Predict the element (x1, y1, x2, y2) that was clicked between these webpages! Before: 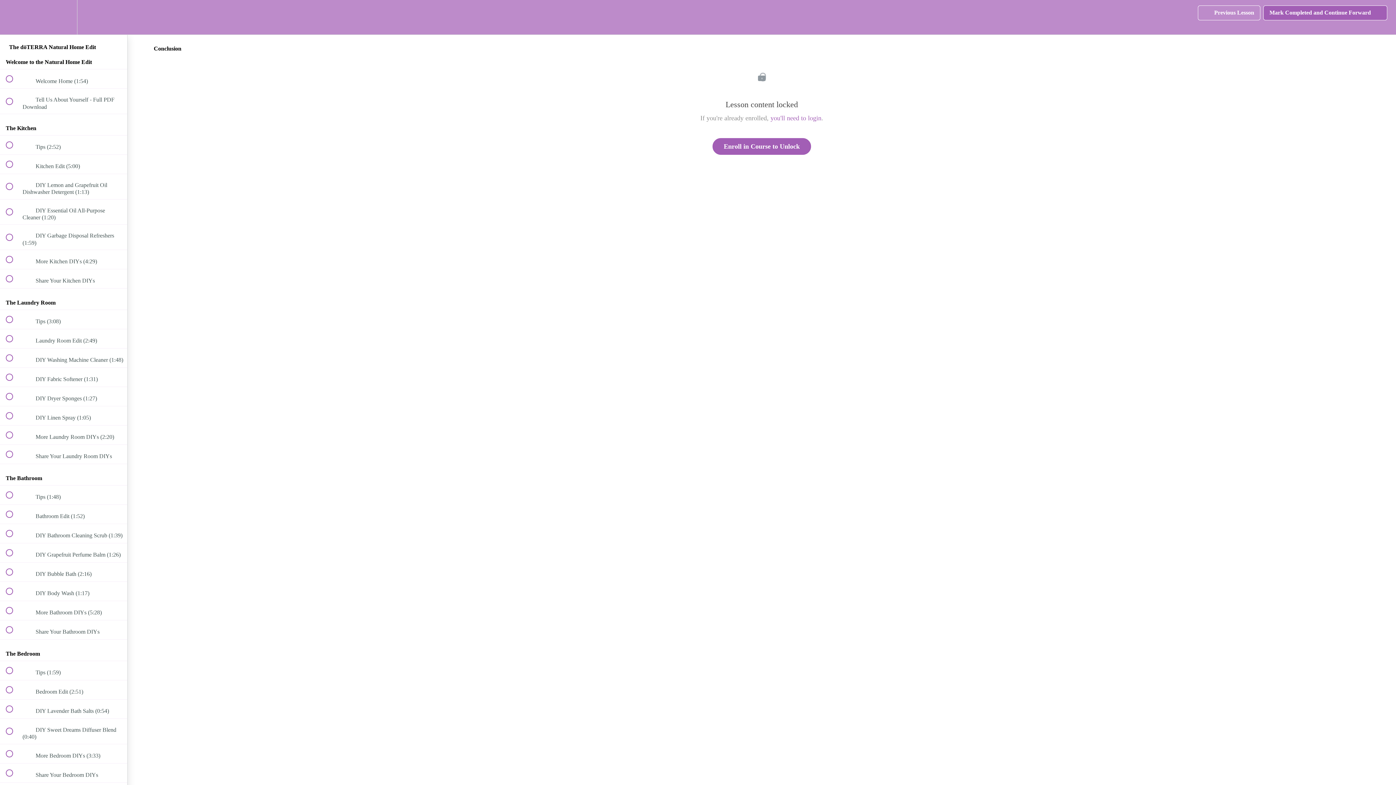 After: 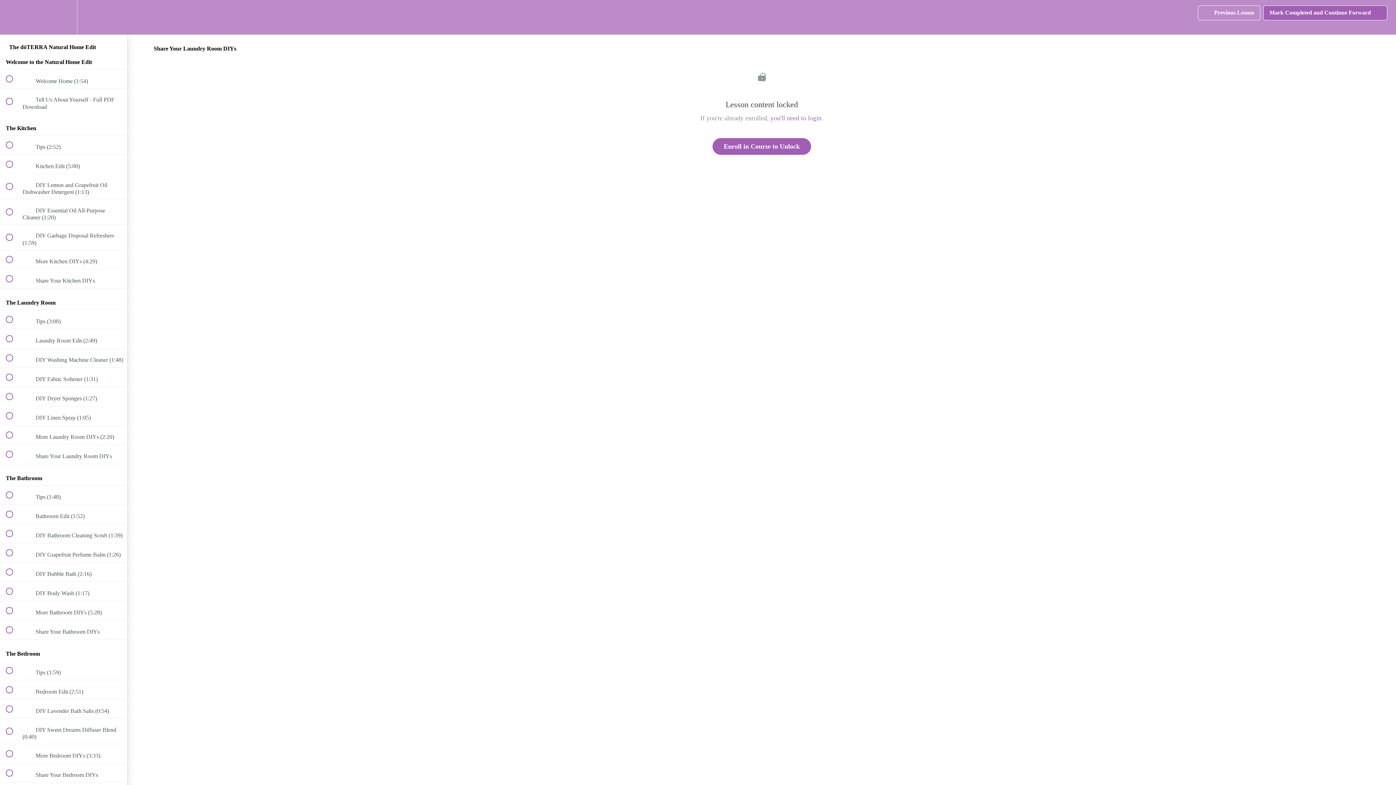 Action: label:  
 Share Your Laundry Room DIYs bbox: (0, 445, 127, 463)